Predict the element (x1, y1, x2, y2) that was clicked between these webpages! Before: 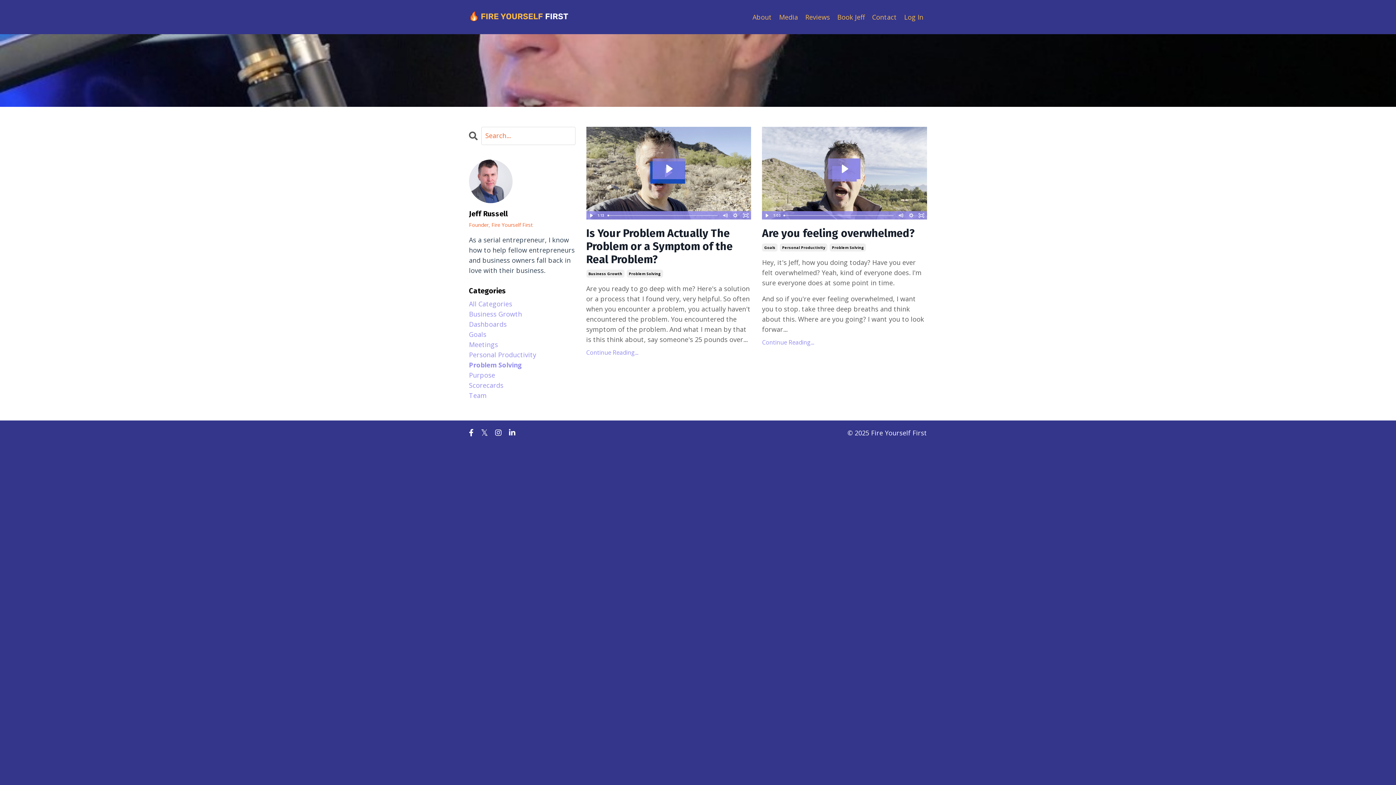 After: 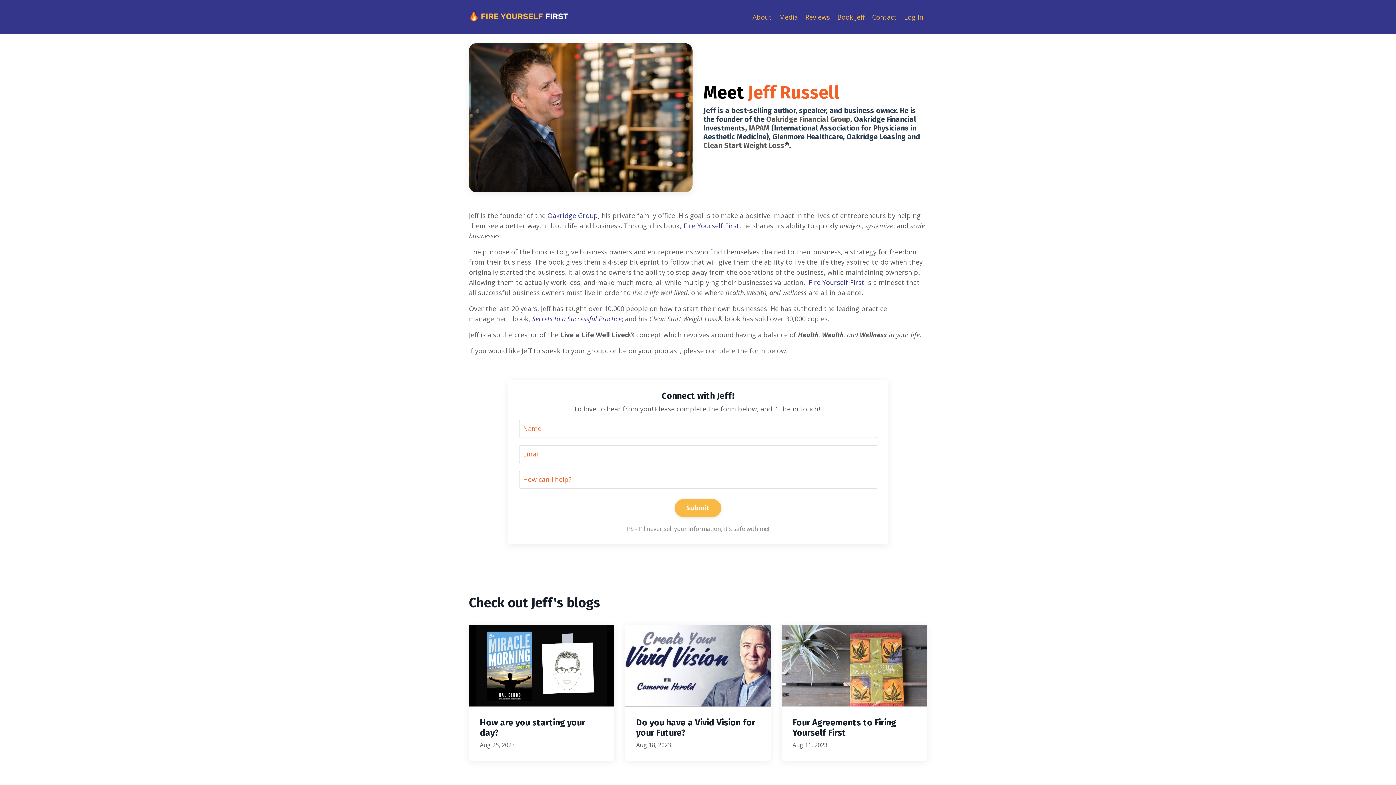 Action: bbox: (752, 11, 772, 22) label: About